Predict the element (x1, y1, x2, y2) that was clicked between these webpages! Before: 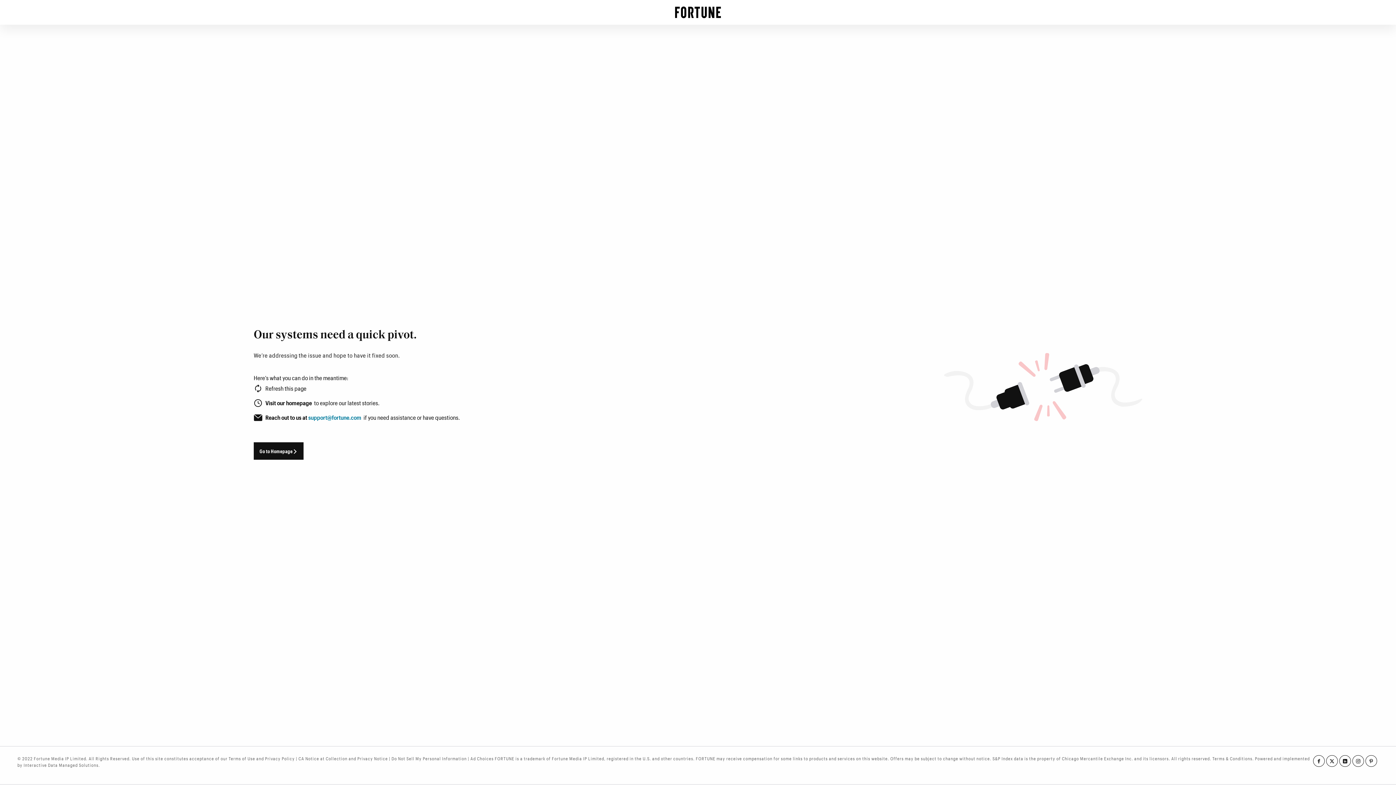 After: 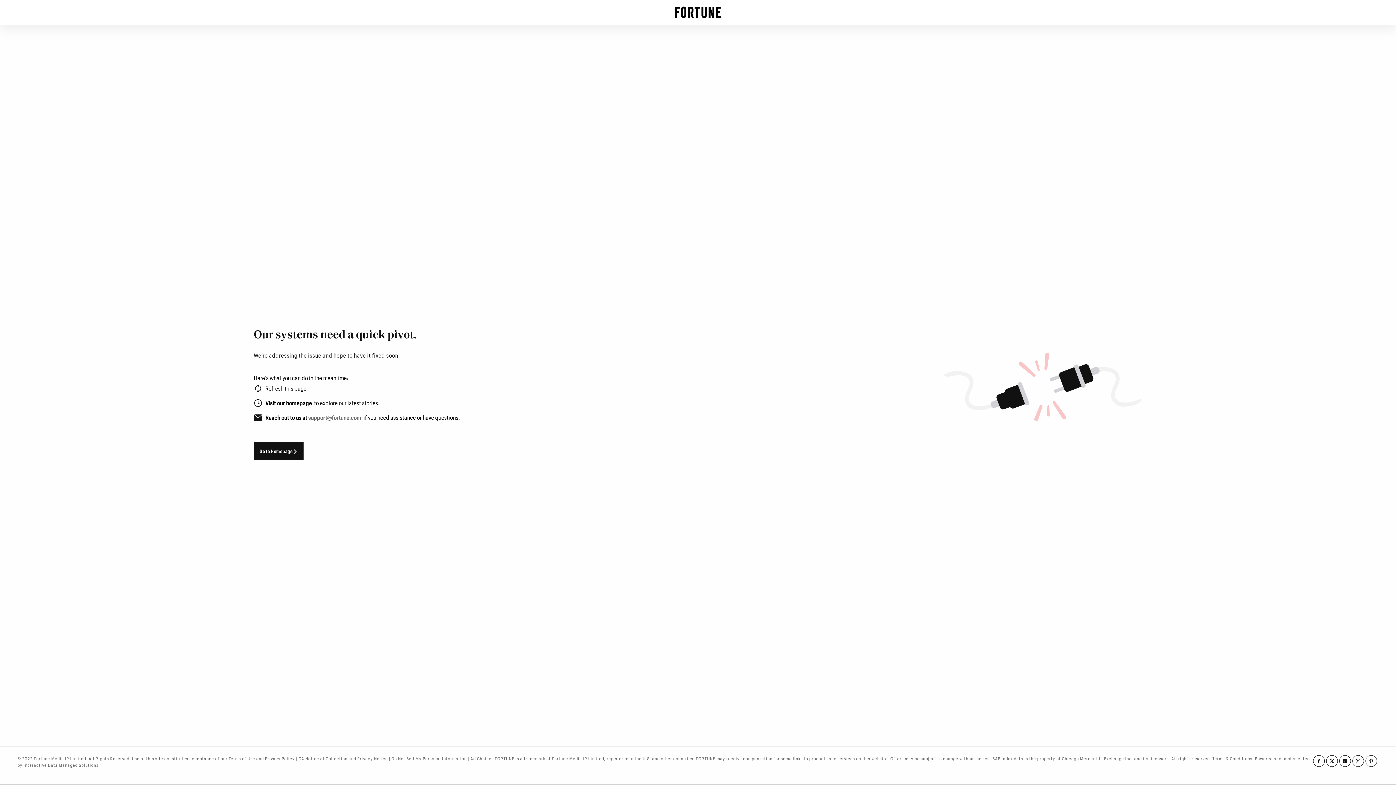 Action: bbox: (308, 414, 361, 421) label: support@fortune.com